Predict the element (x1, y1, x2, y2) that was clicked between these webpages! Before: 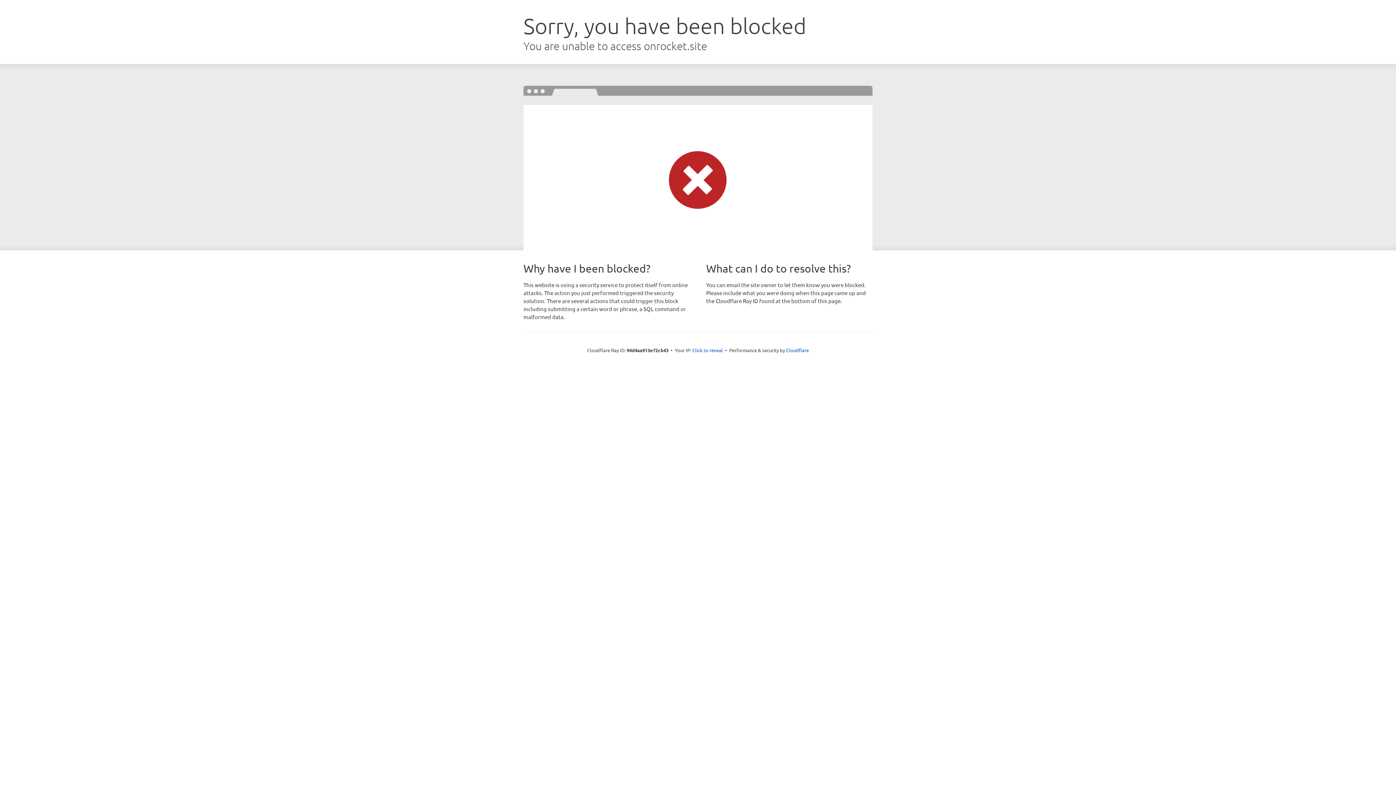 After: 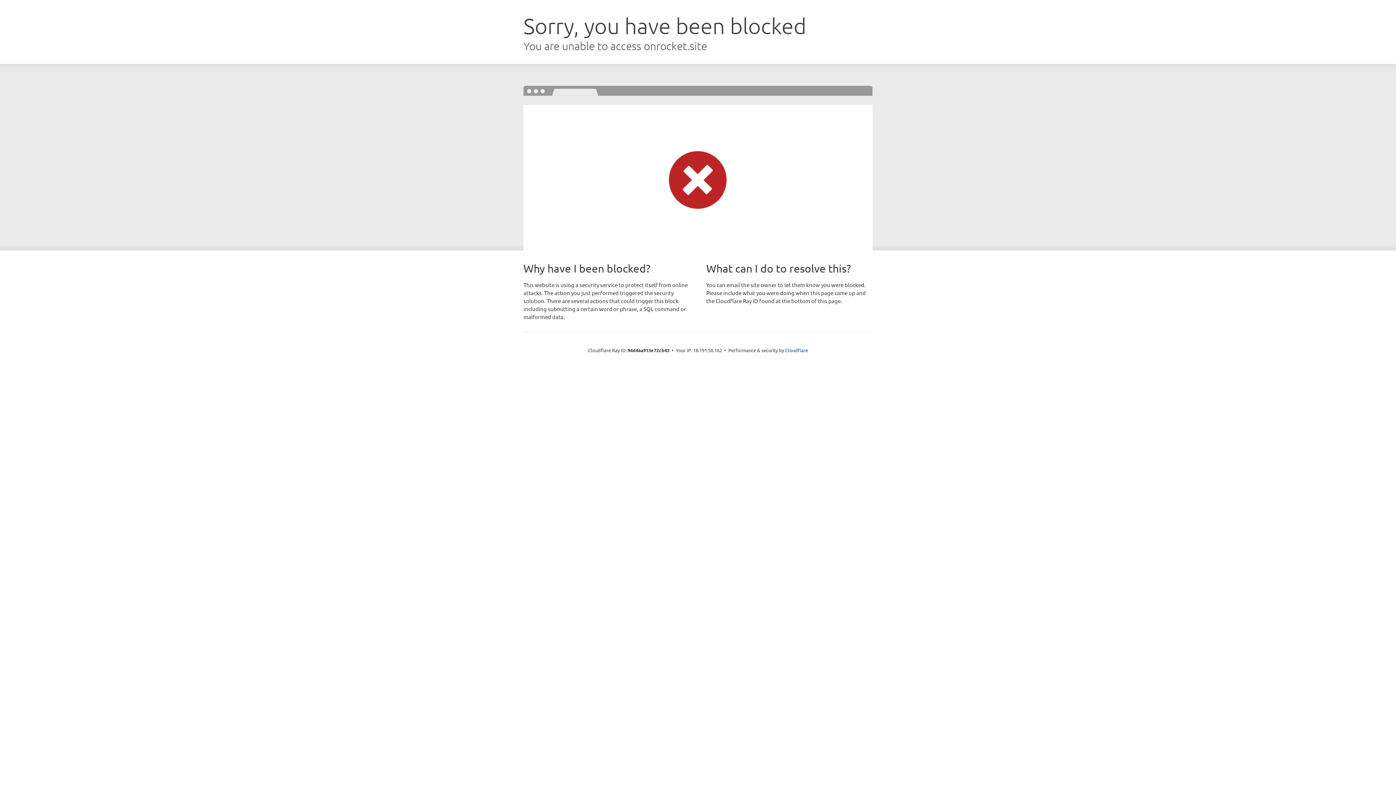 Action: label: Click to reveal bbox: (692, 346, 723, 353)